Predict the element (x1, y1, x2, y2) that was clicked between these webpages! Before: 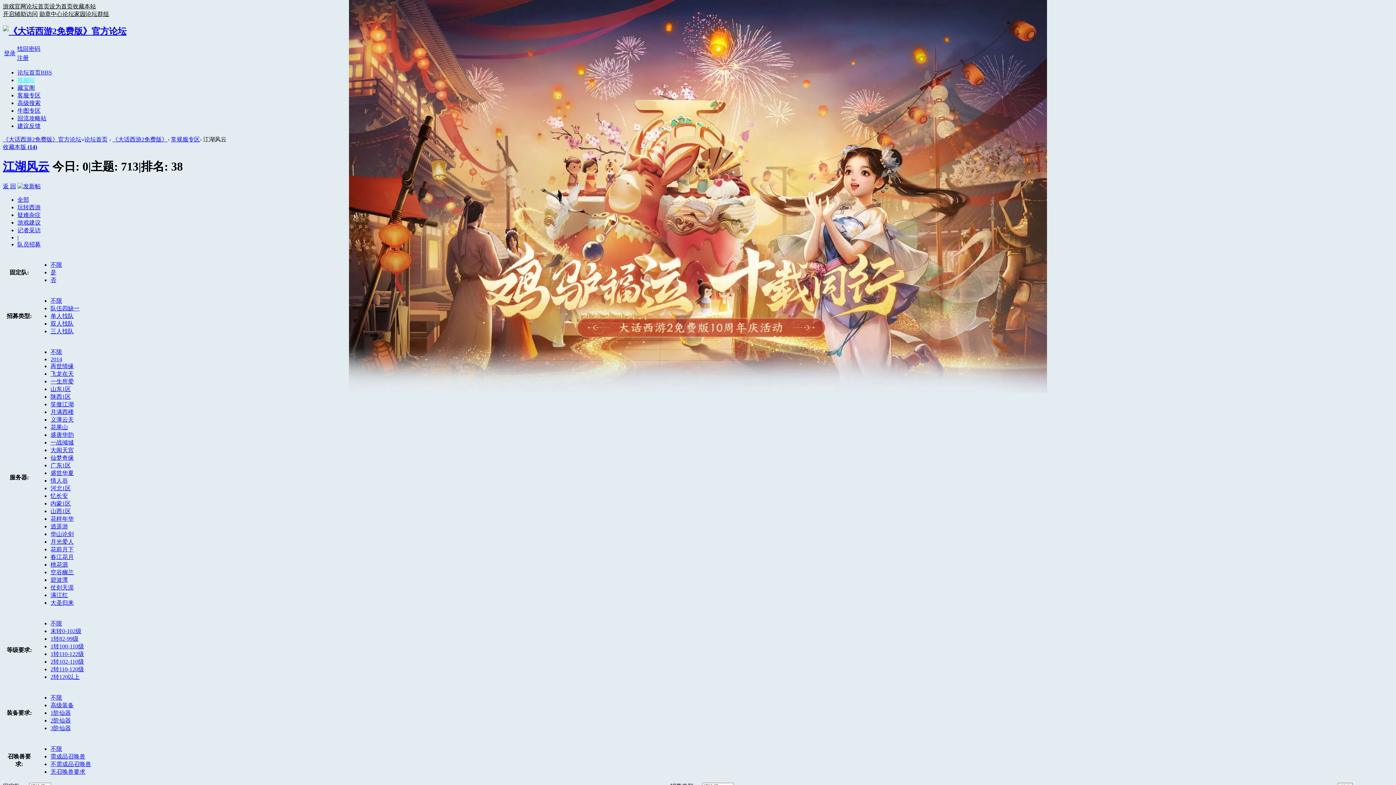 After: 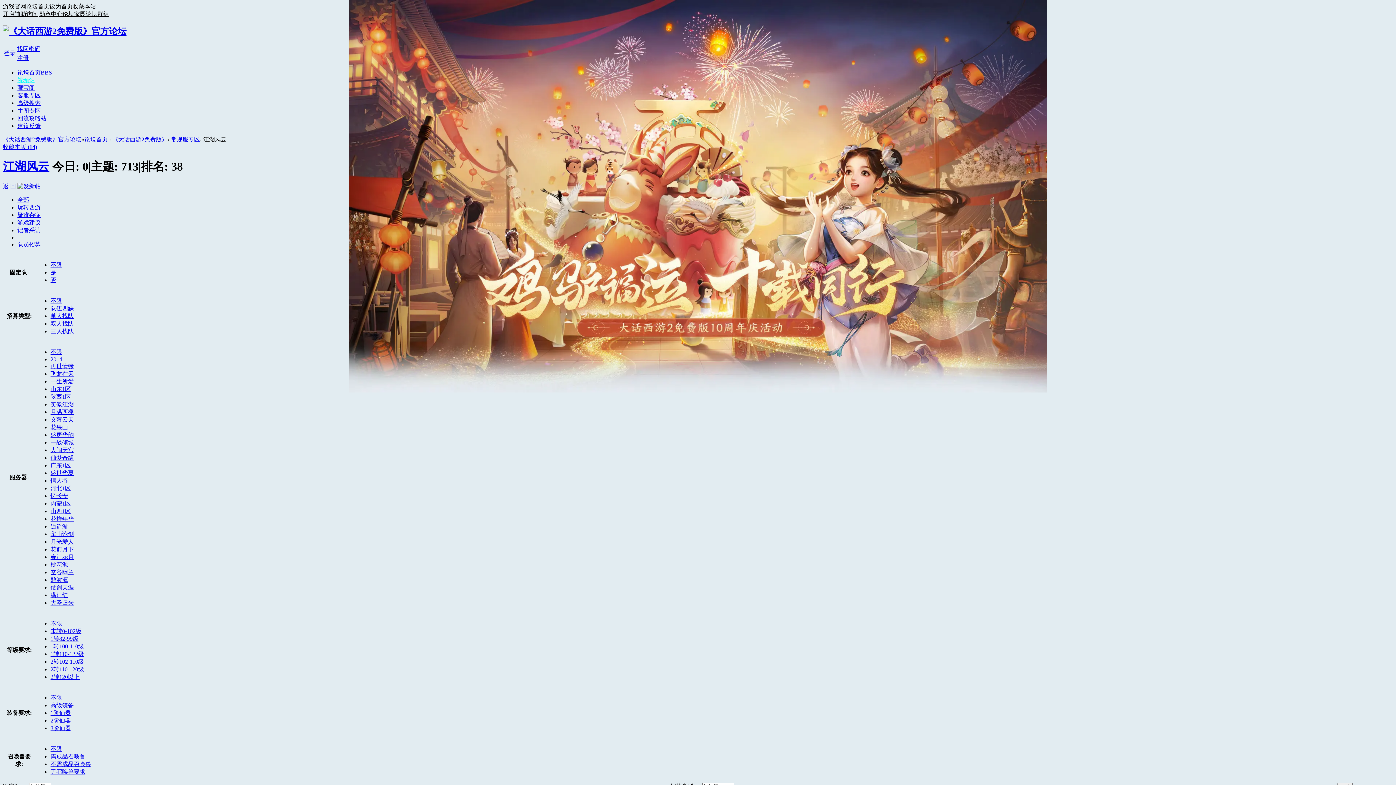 Action: bbox: (50, 447, 73, 453) label: 大闹天宫